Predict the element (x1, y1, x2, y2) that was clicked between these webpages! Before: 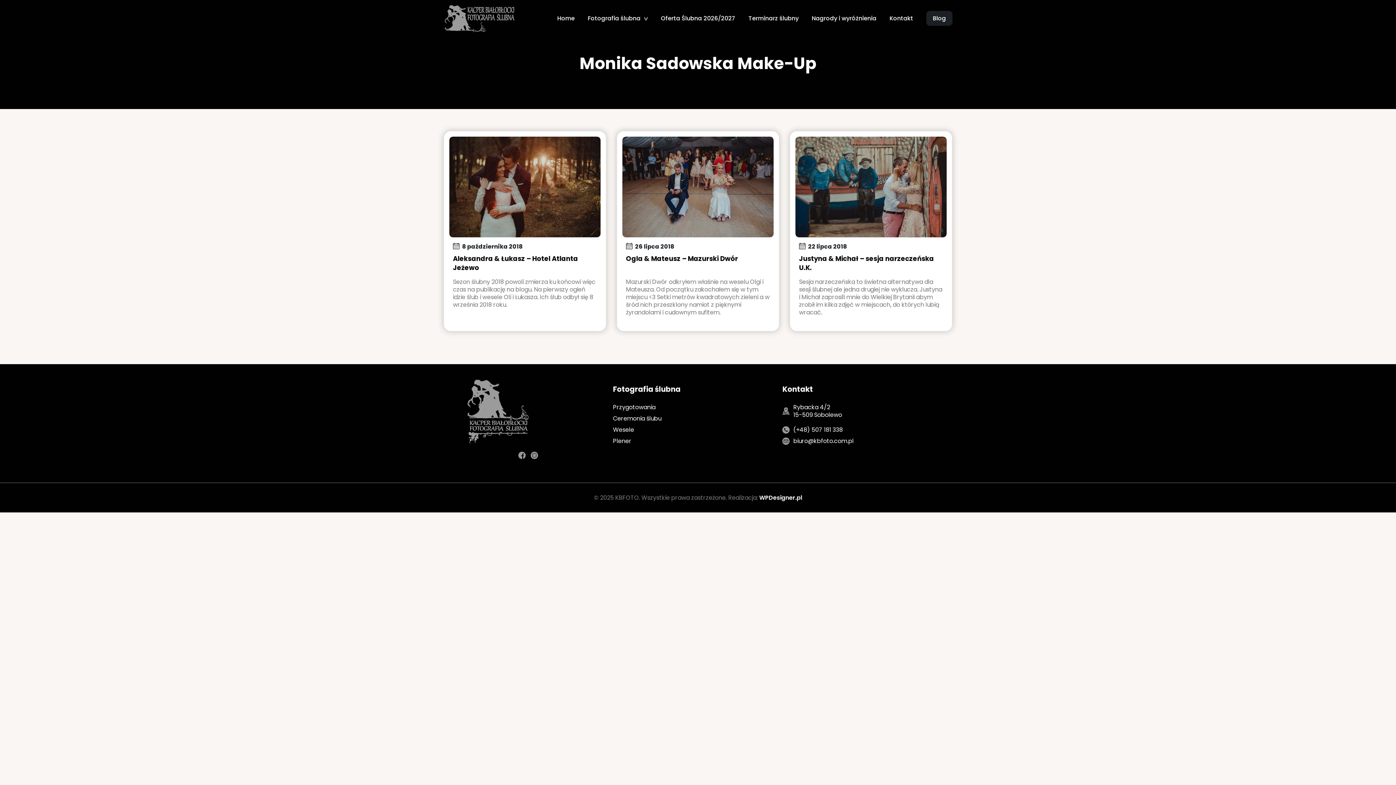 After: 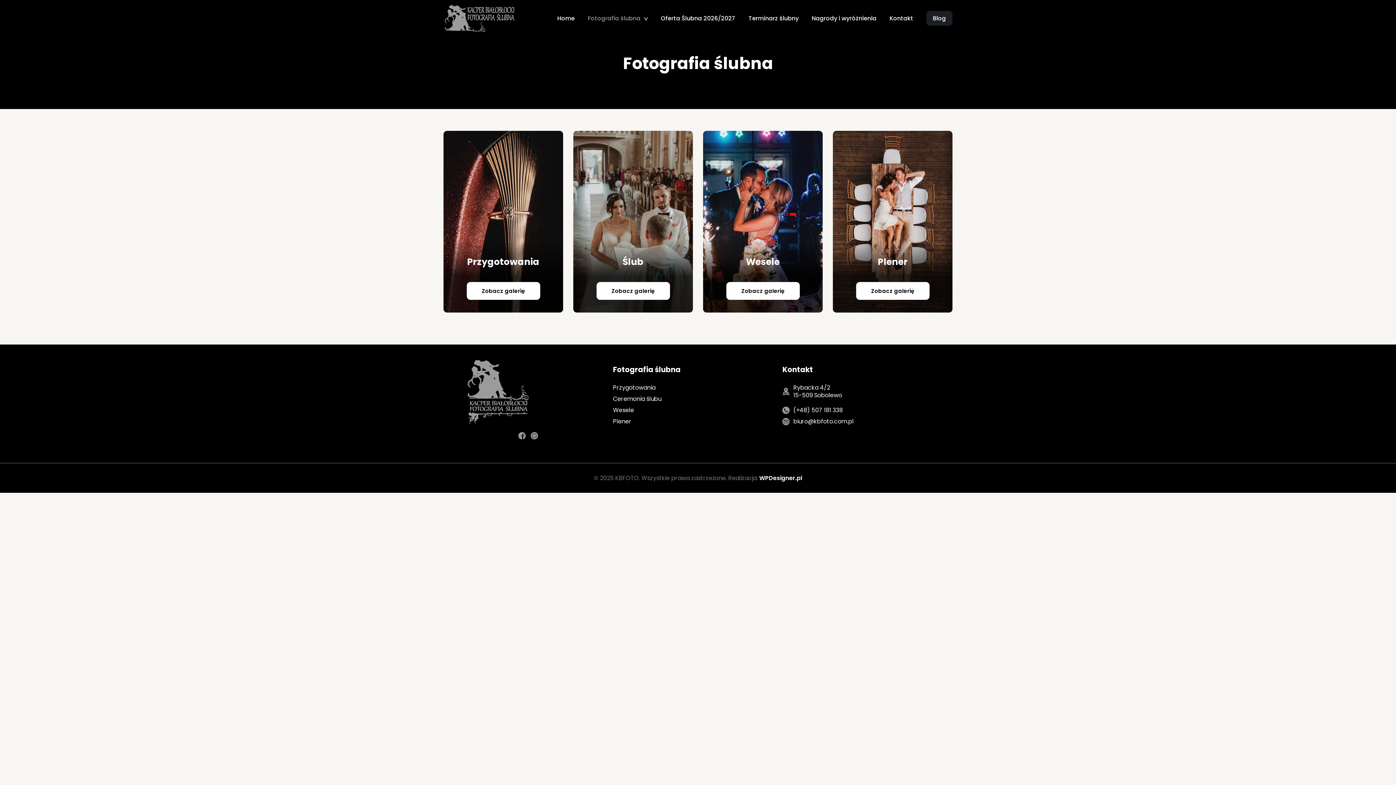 Action: label: Fotografia ślubna bbox: (581, 10, 654, 25)